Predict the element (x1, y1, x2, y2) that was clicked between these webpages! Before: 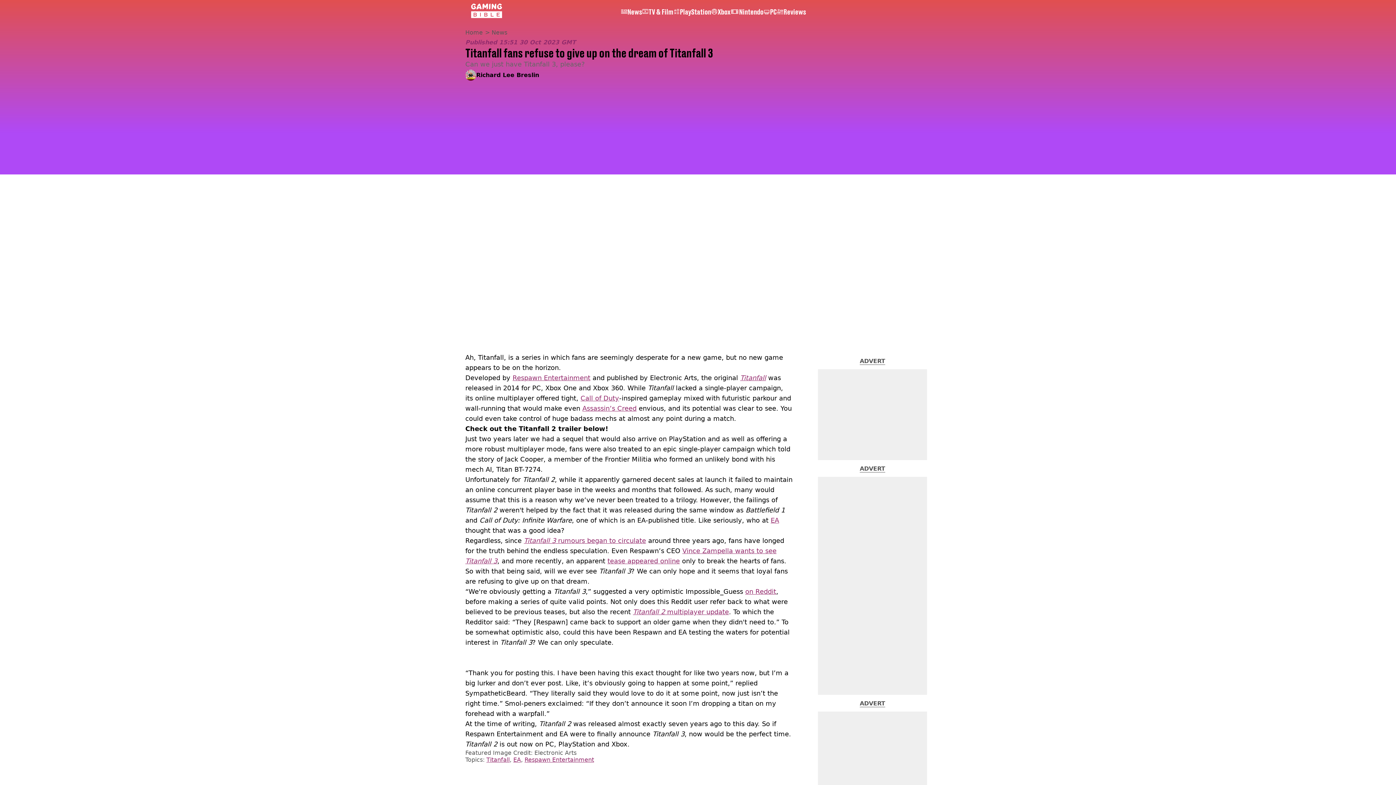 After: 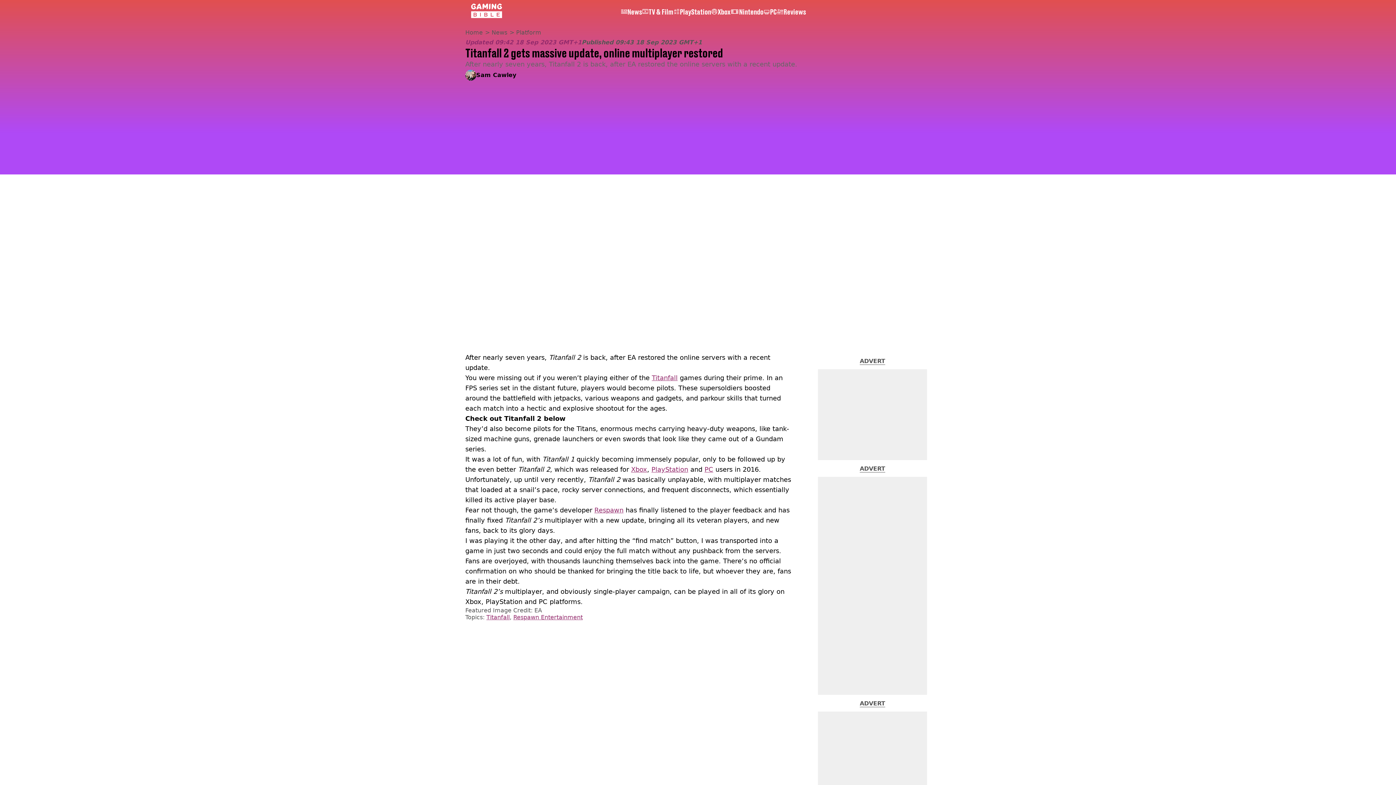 Action: label: Titanfall 2 multiplayer update bbox: (633, 608, 729, 616)